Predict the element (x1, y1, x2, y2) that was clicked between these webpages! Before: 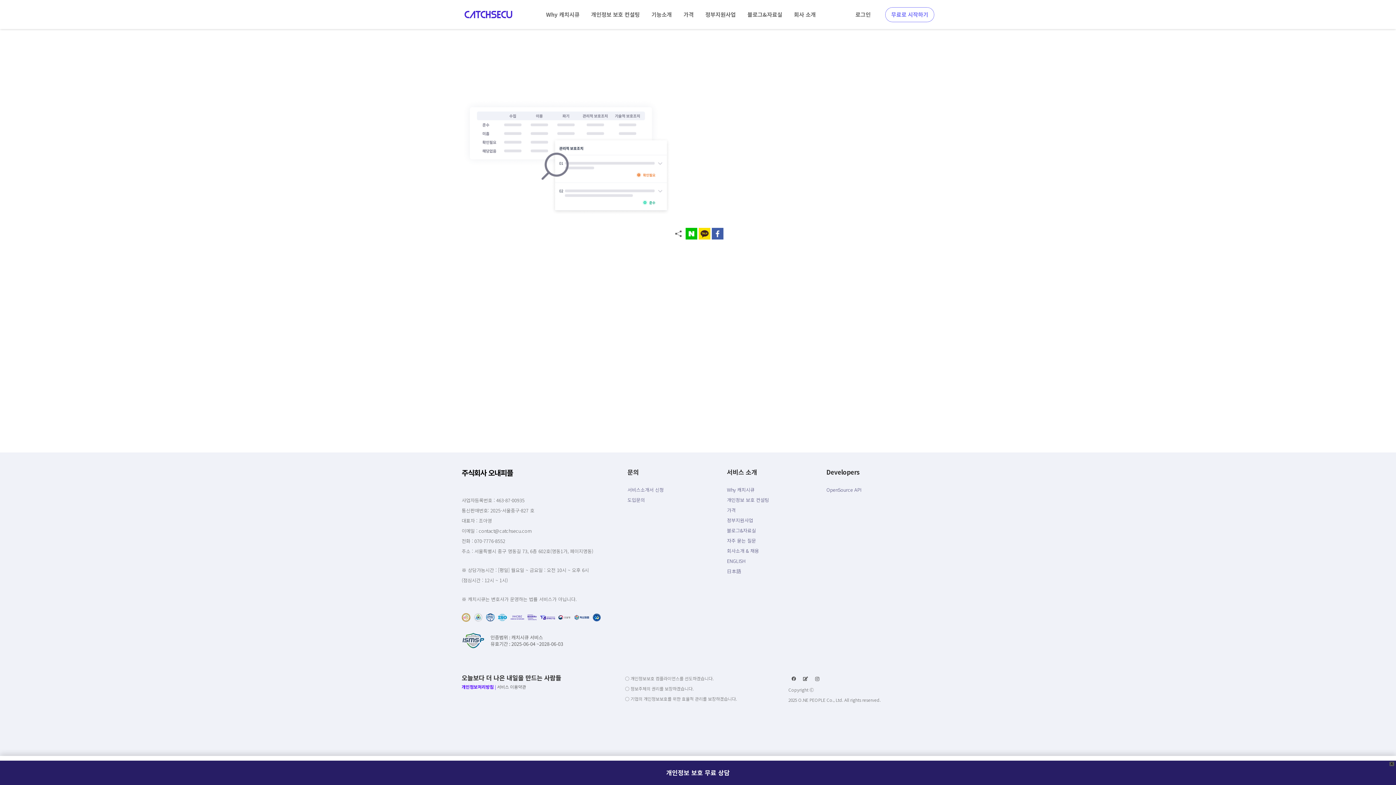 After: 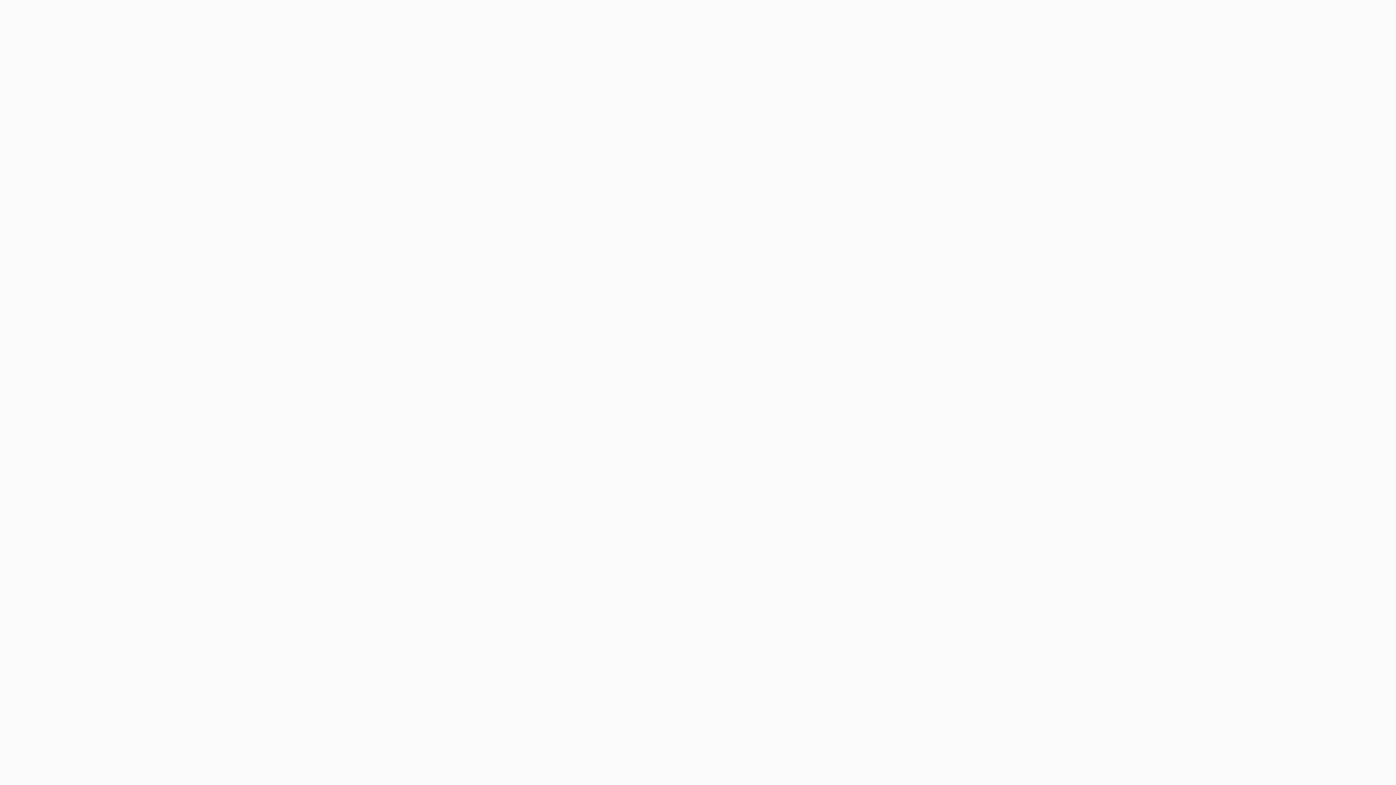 Action: label: 무료로 시작하기 bbox: (885, 7, 934, 22)